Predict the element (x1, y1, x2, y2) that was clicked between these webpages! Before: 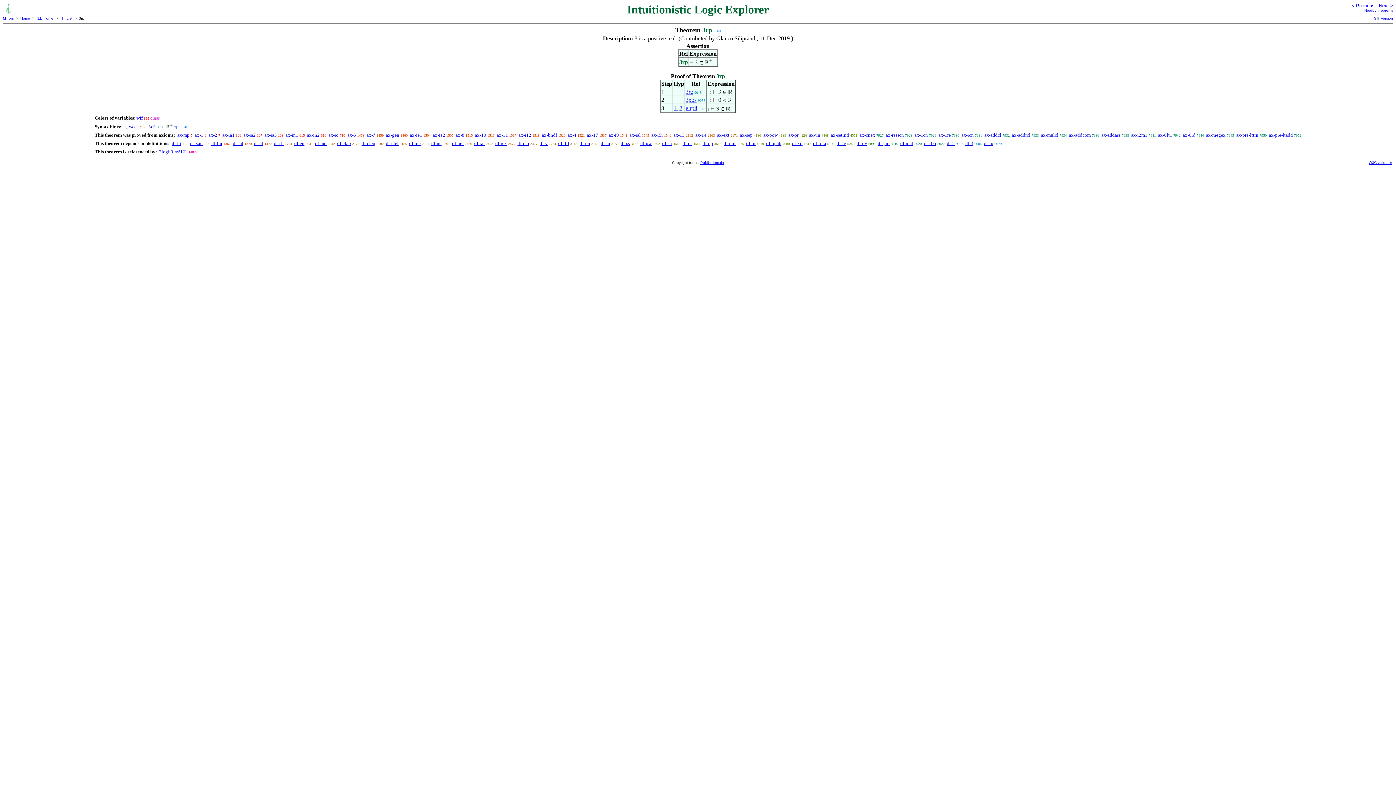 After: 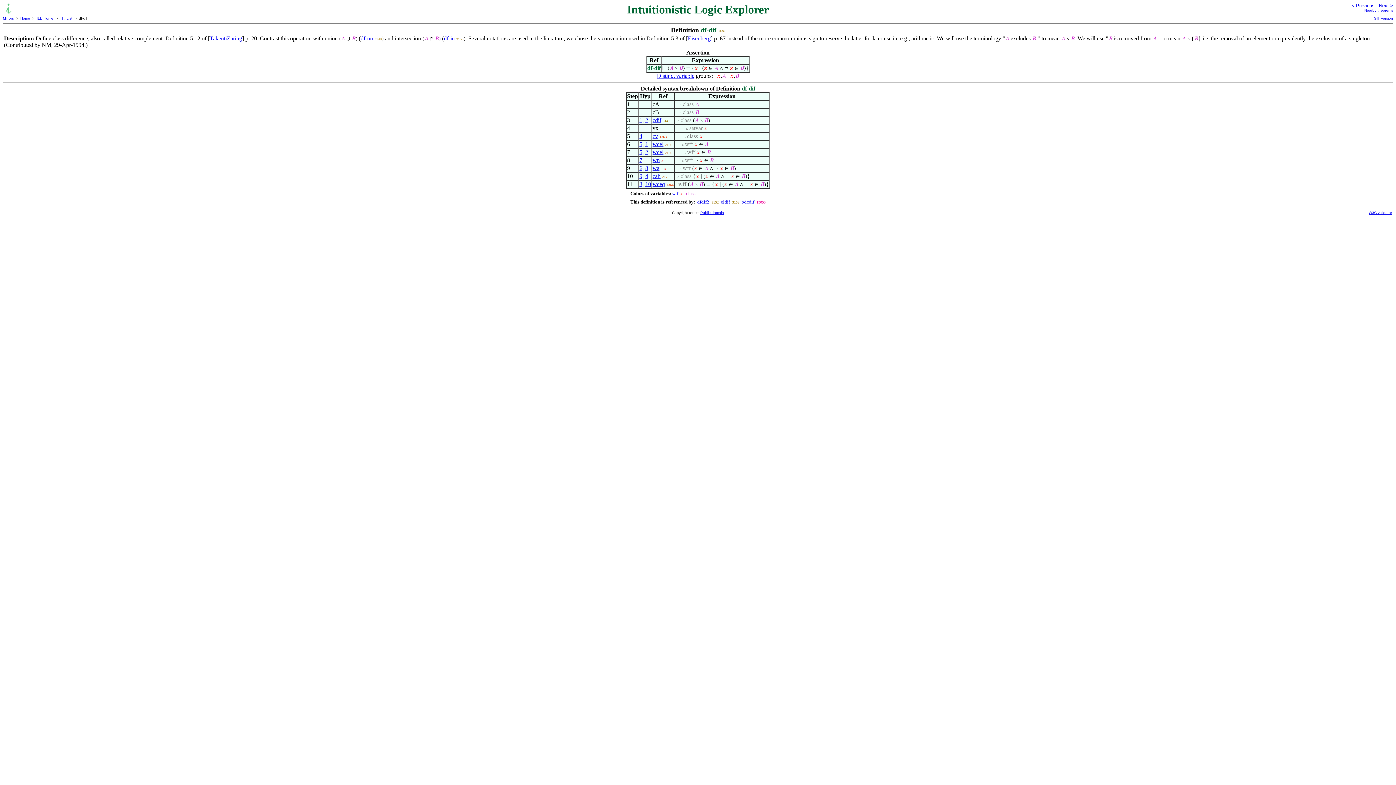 Action: label: df-dif bbox: (558, 140, 569, 146)